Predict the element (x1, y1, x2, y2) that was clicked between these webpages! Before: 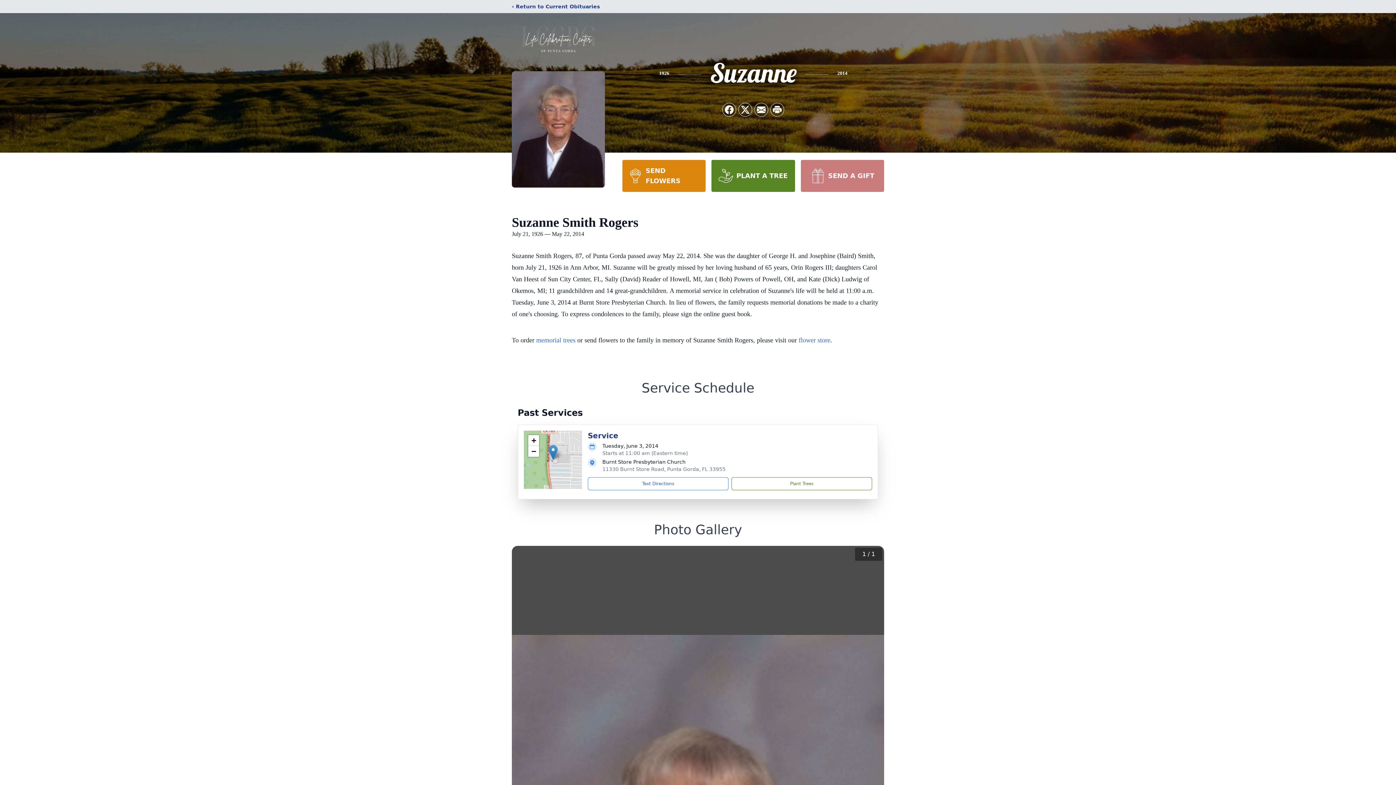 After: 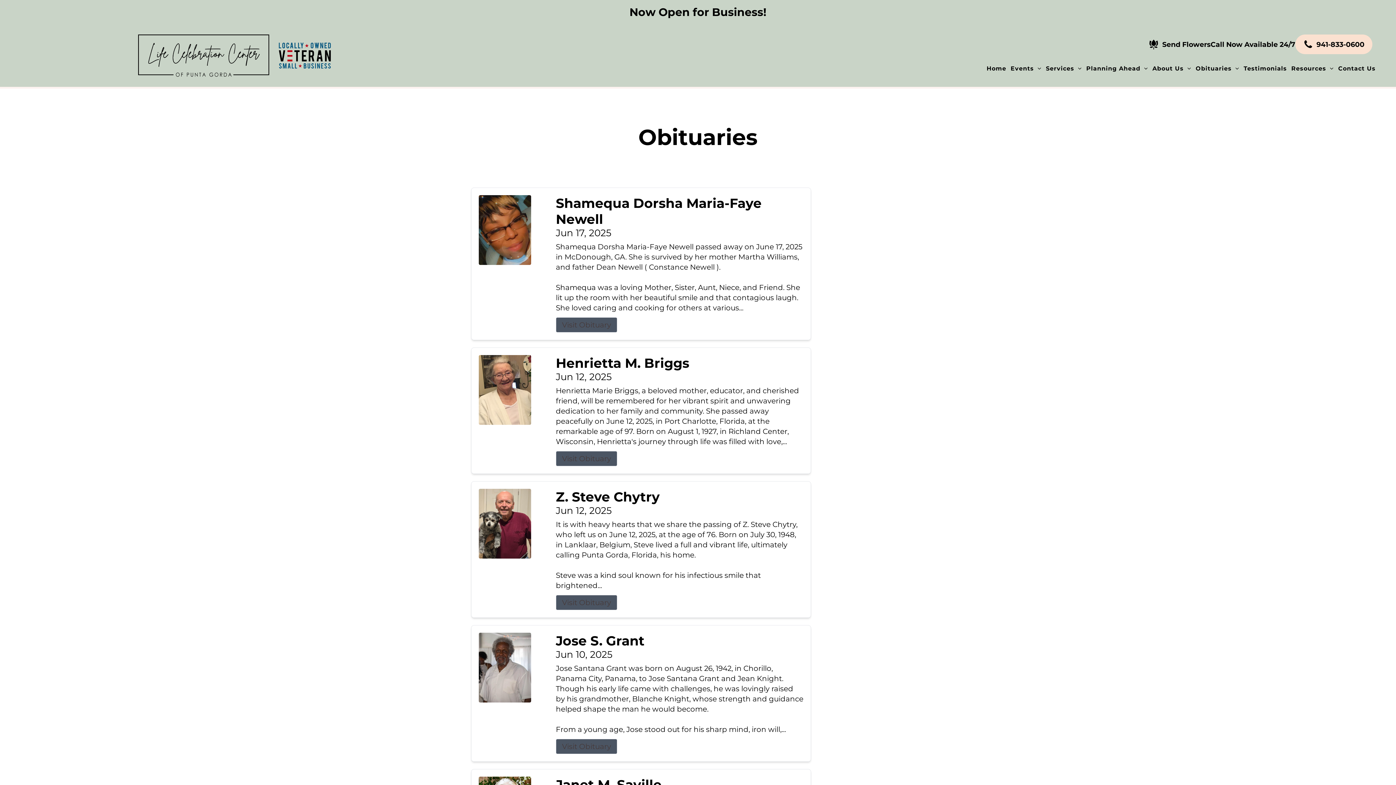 Action: bbox: (512, 2, 600, 10) label: ‹ Return to Current Obituaries